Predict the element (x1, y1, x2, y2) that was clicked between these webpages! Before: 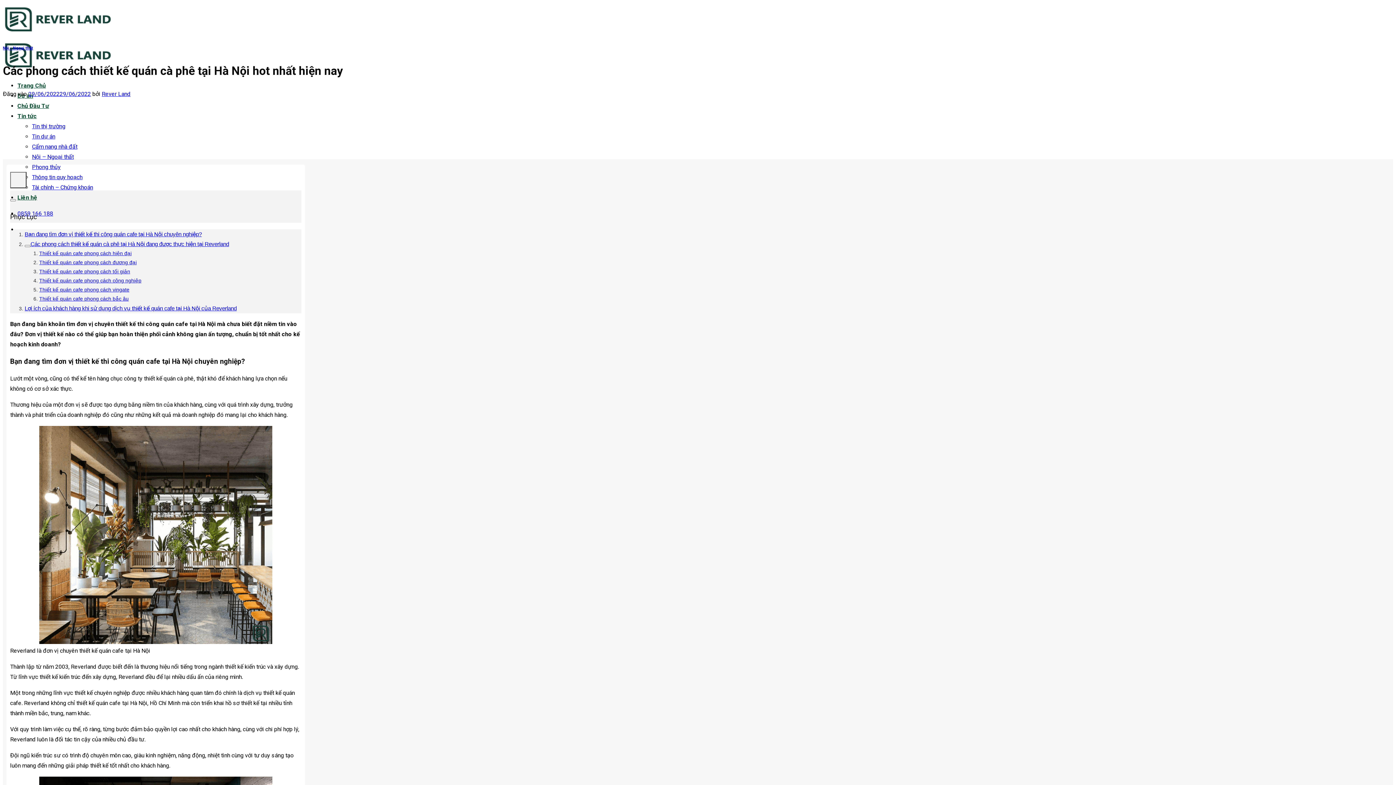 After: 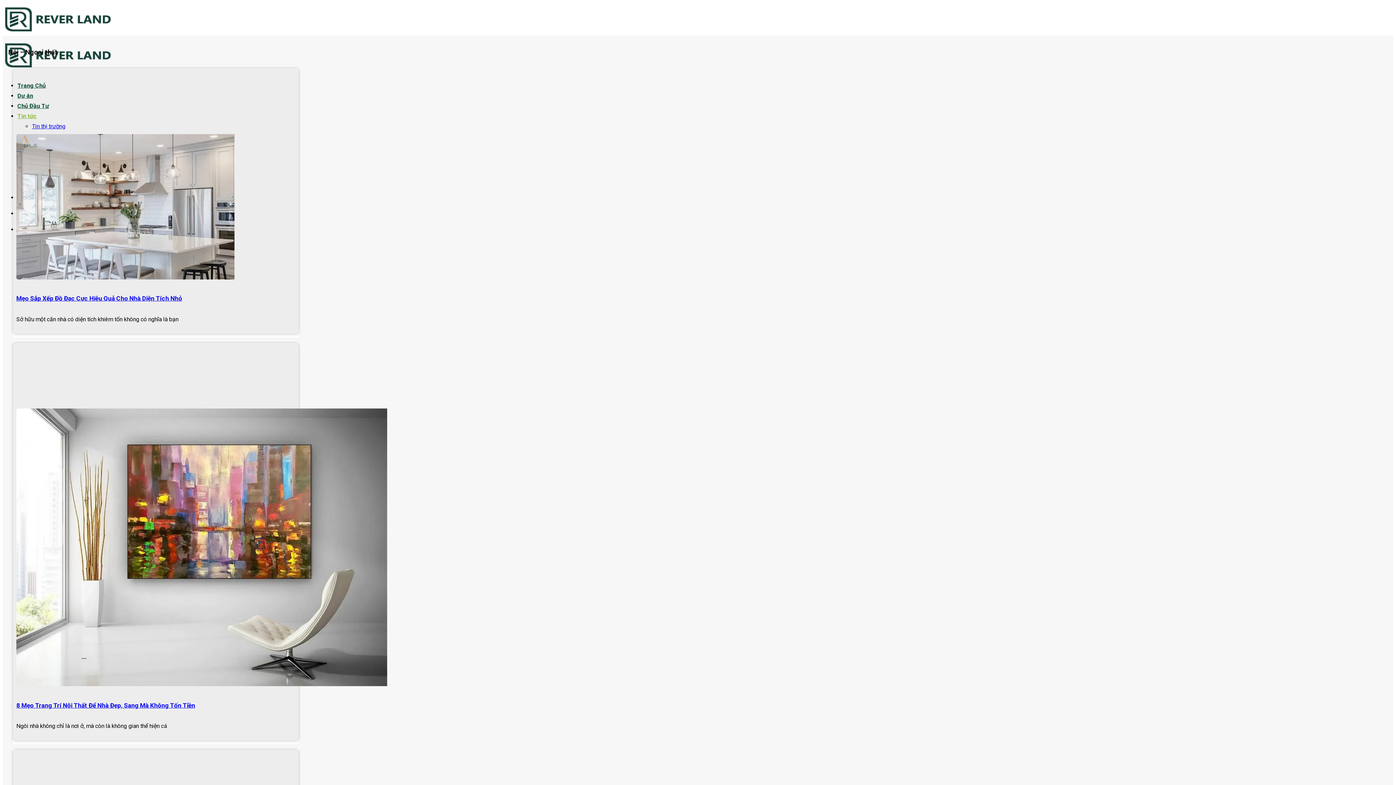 Action: bbox: (32, 153, 73, 160) label: Nội – Ngoại thất